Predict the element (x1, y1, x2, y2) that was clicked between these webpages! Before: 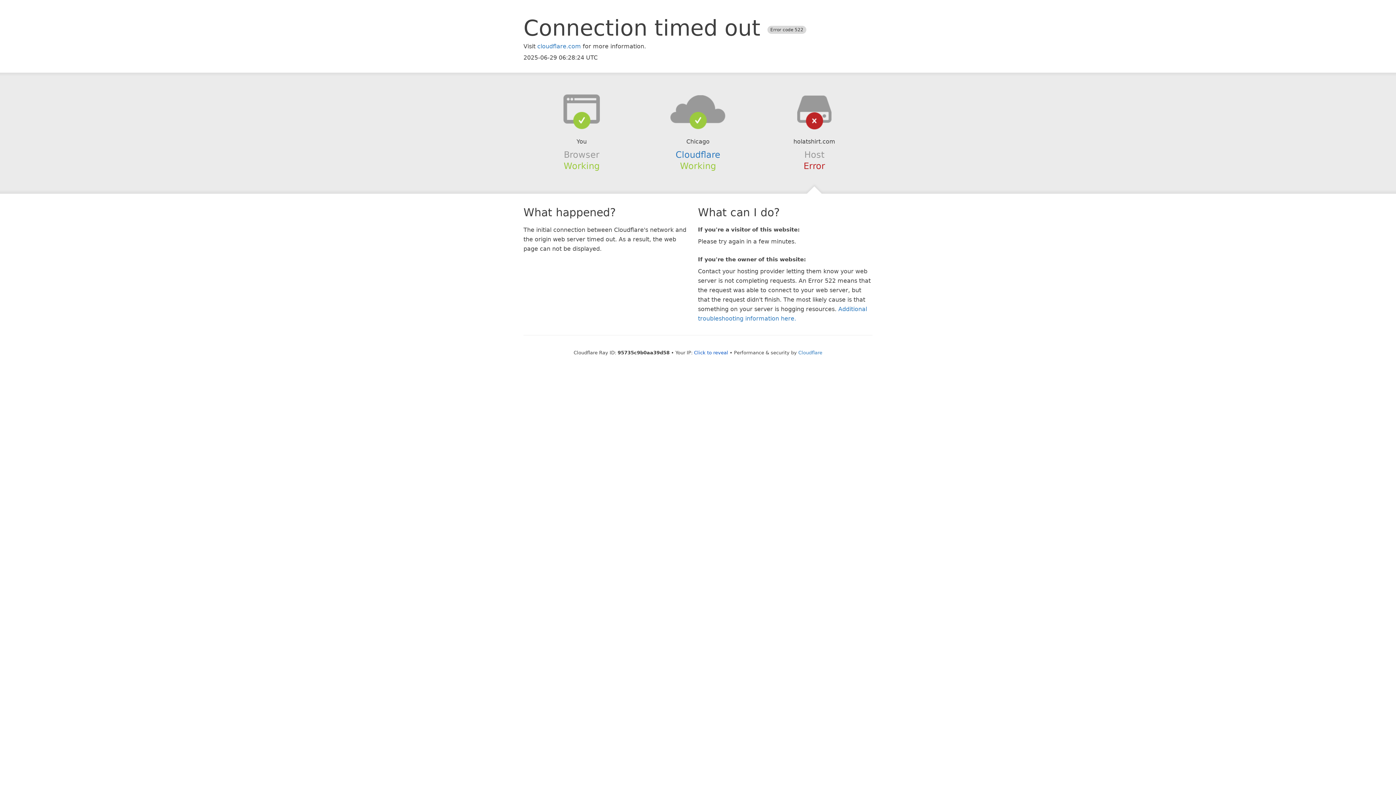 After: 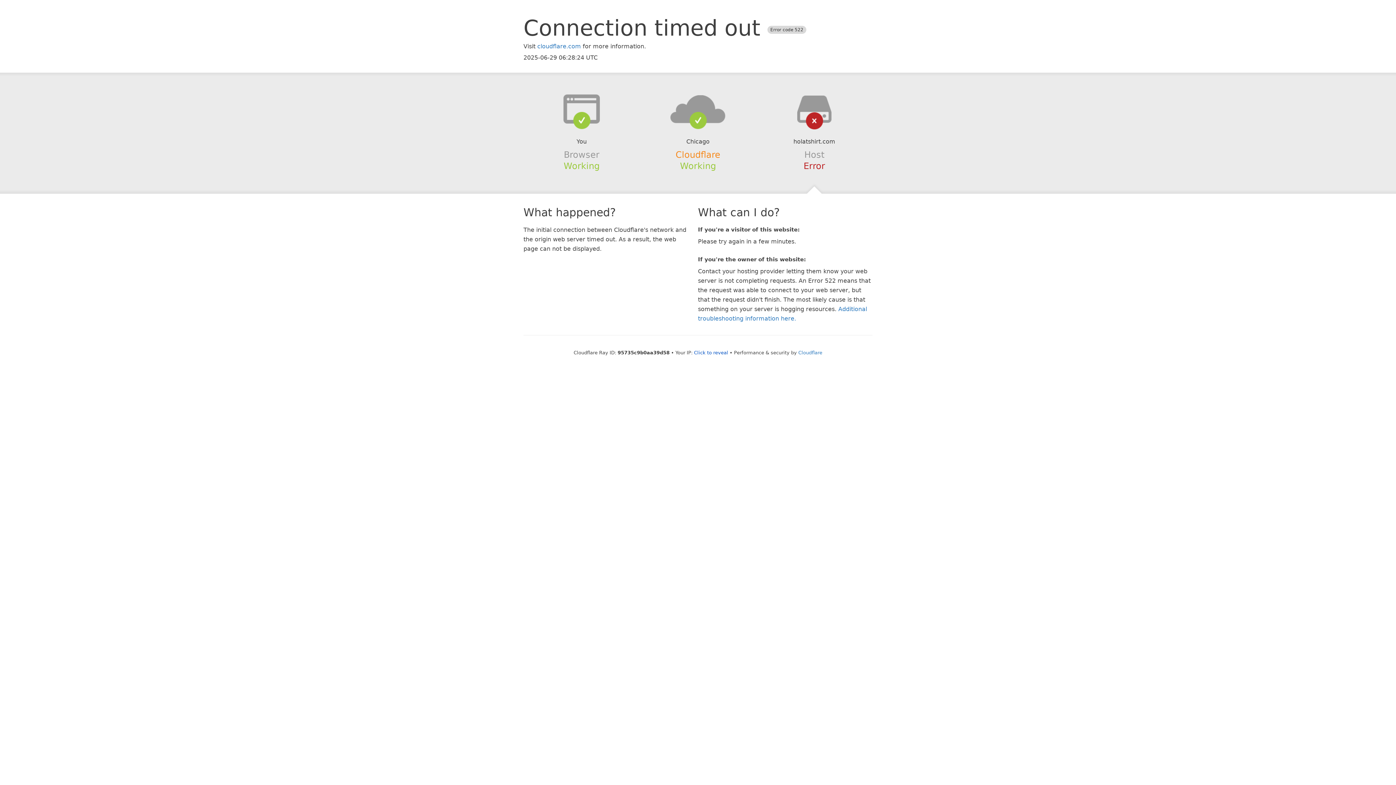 Action: label: Cloudflare bbox: (675, 149, 720, 159)